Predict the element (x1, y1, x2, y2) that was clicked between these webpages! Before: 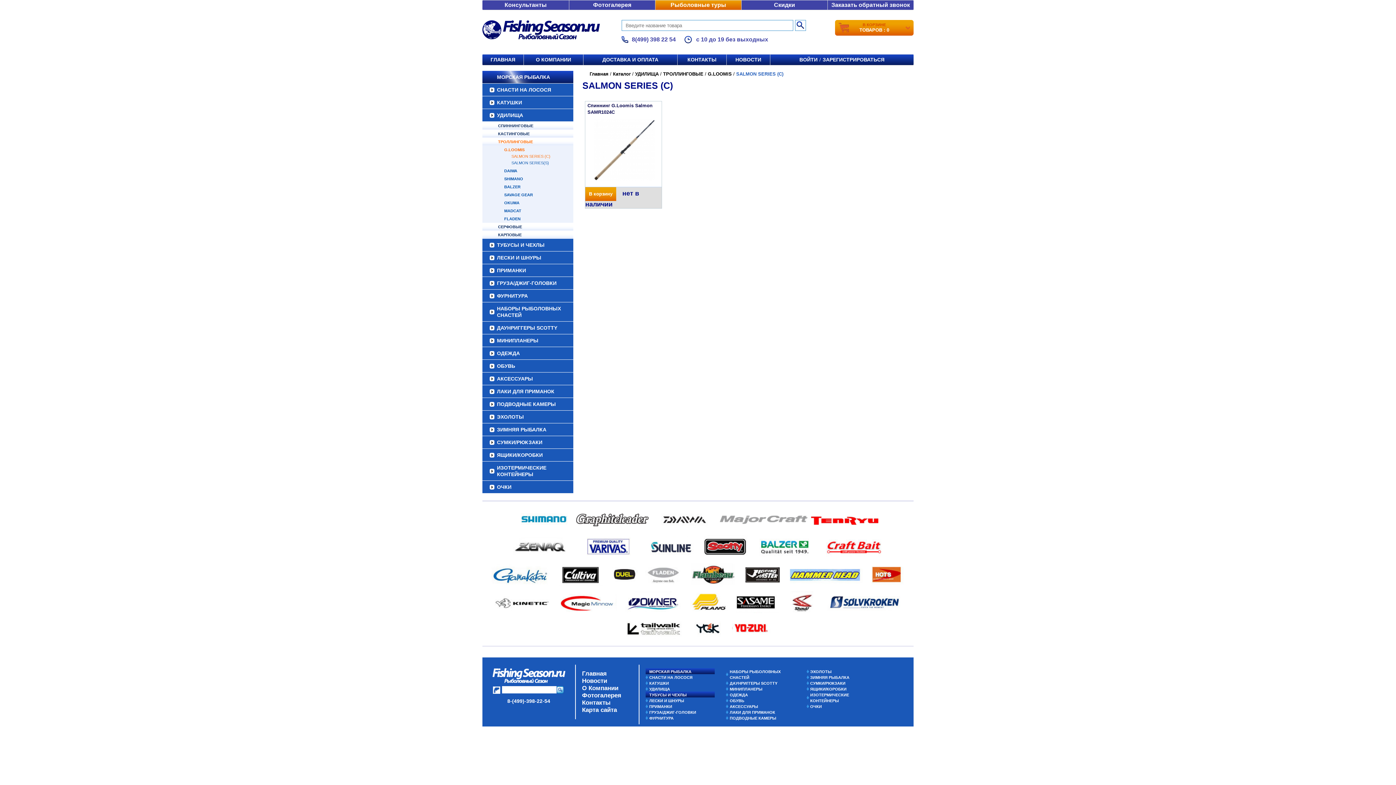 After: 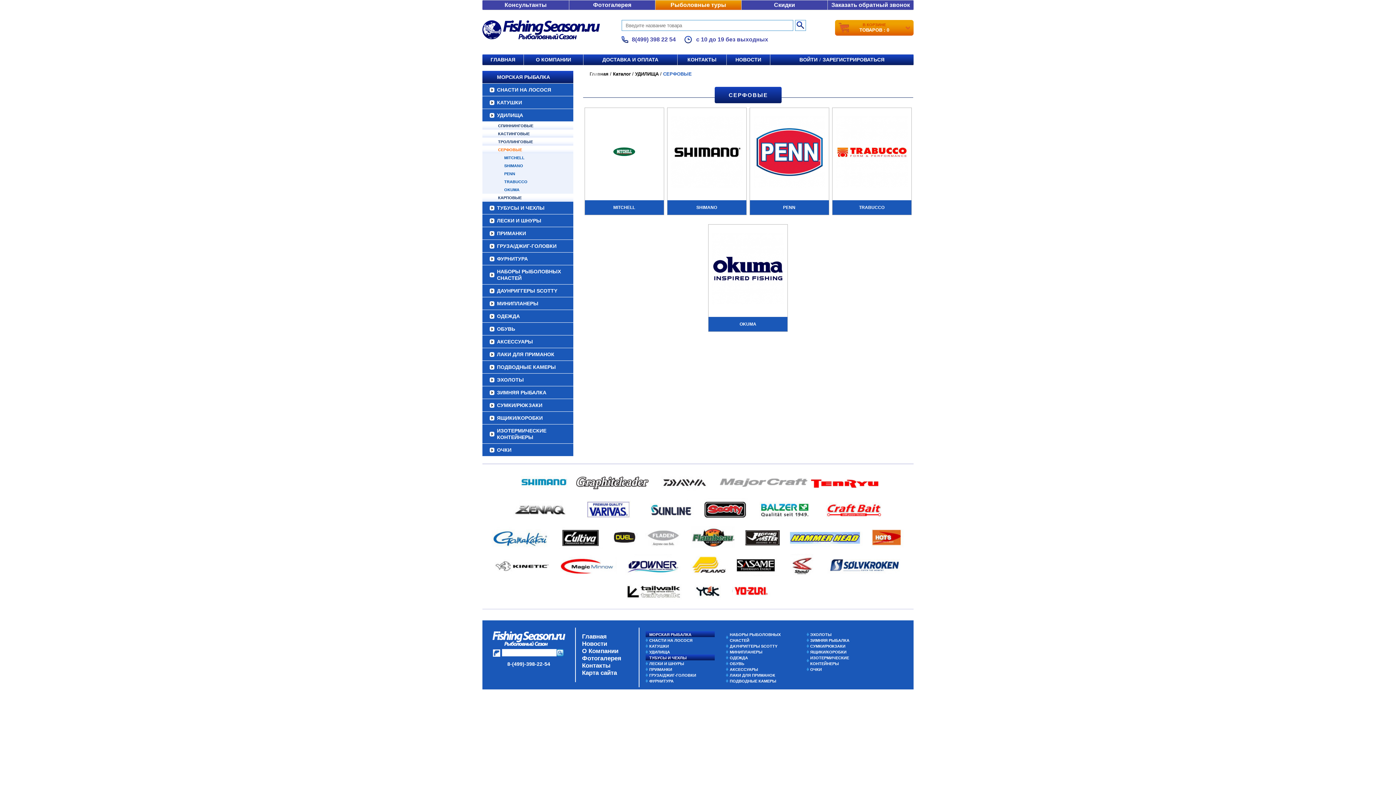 Action: label: СЕРФОВЫЕ bbox: (482, 222, 573, 230)